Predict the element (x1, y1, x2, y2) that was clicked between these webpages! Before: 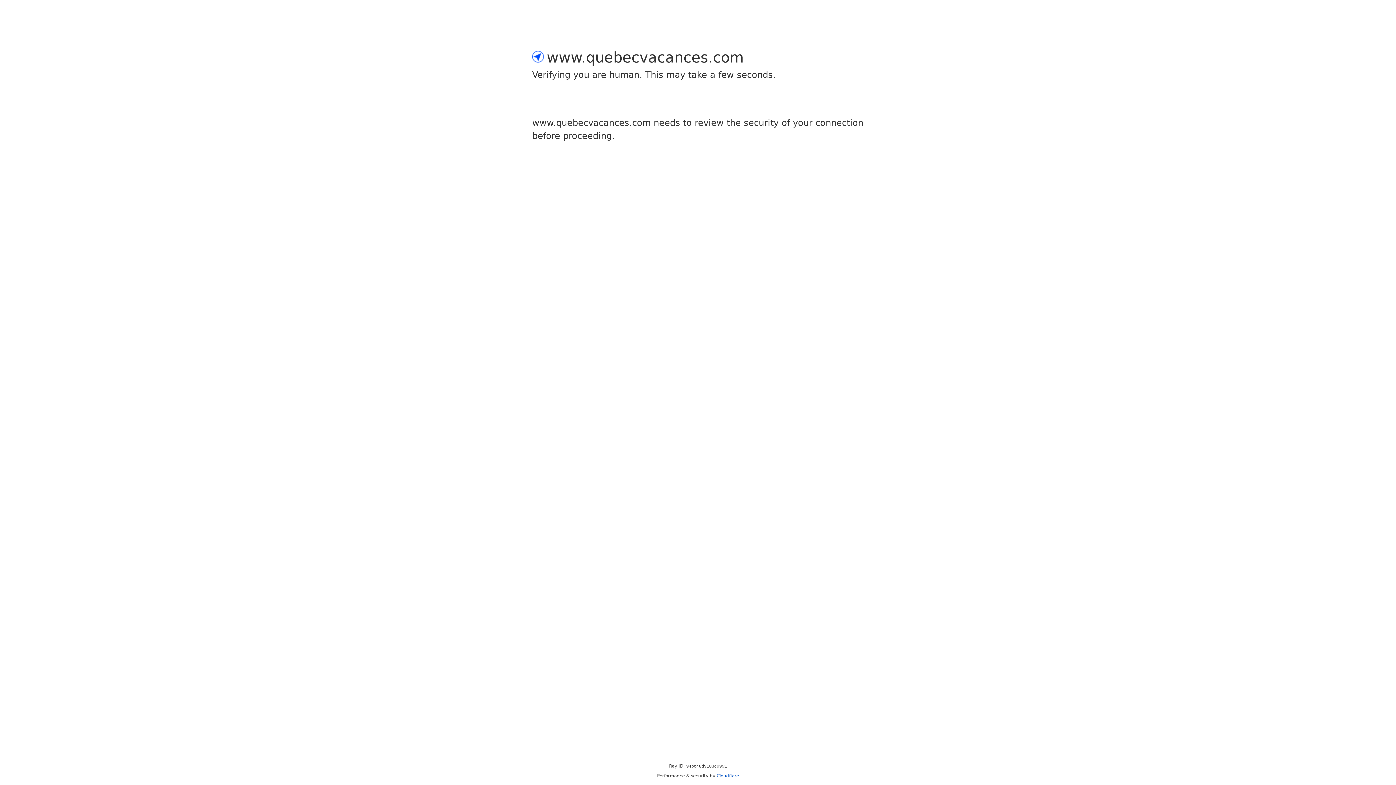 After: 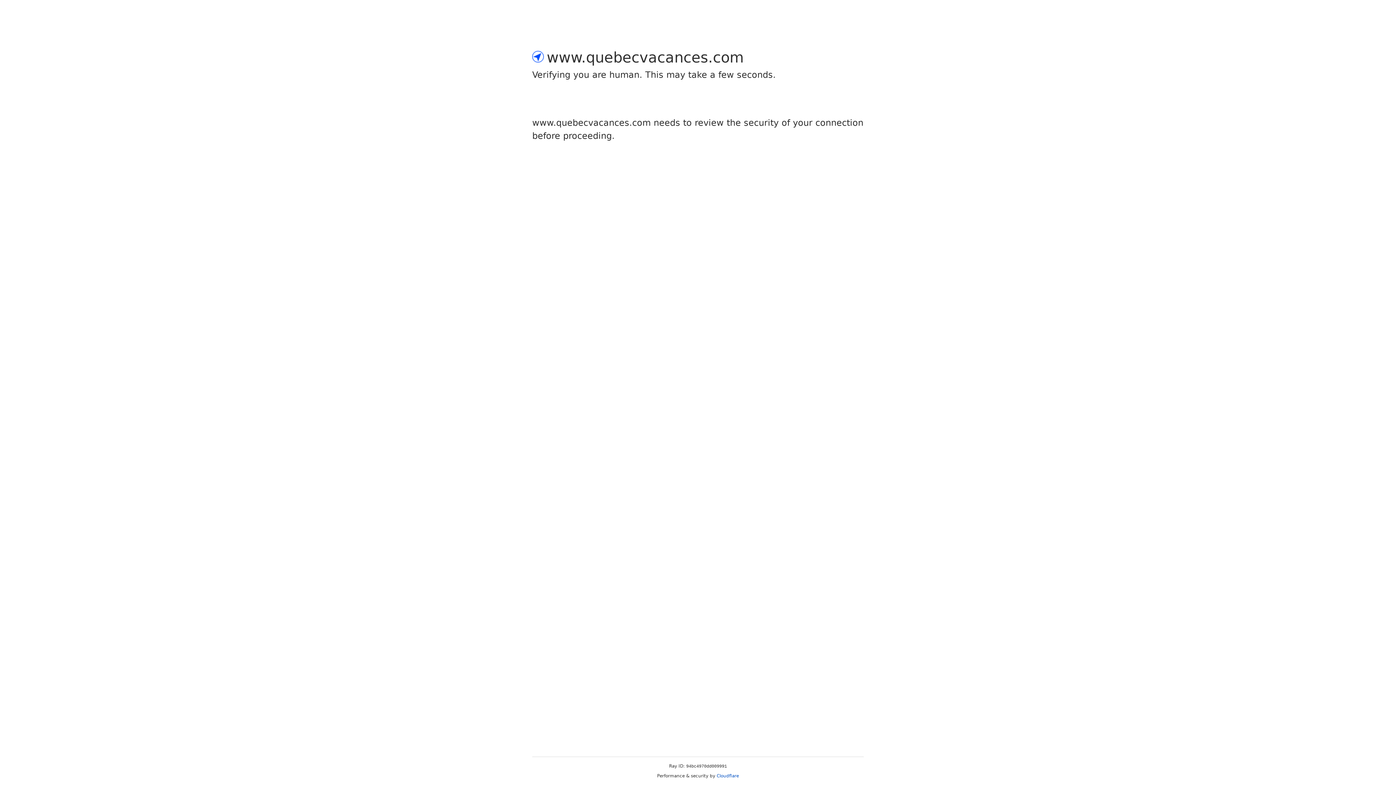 Action: label: Cloudflare bbox: (716, 773, 739, 778)